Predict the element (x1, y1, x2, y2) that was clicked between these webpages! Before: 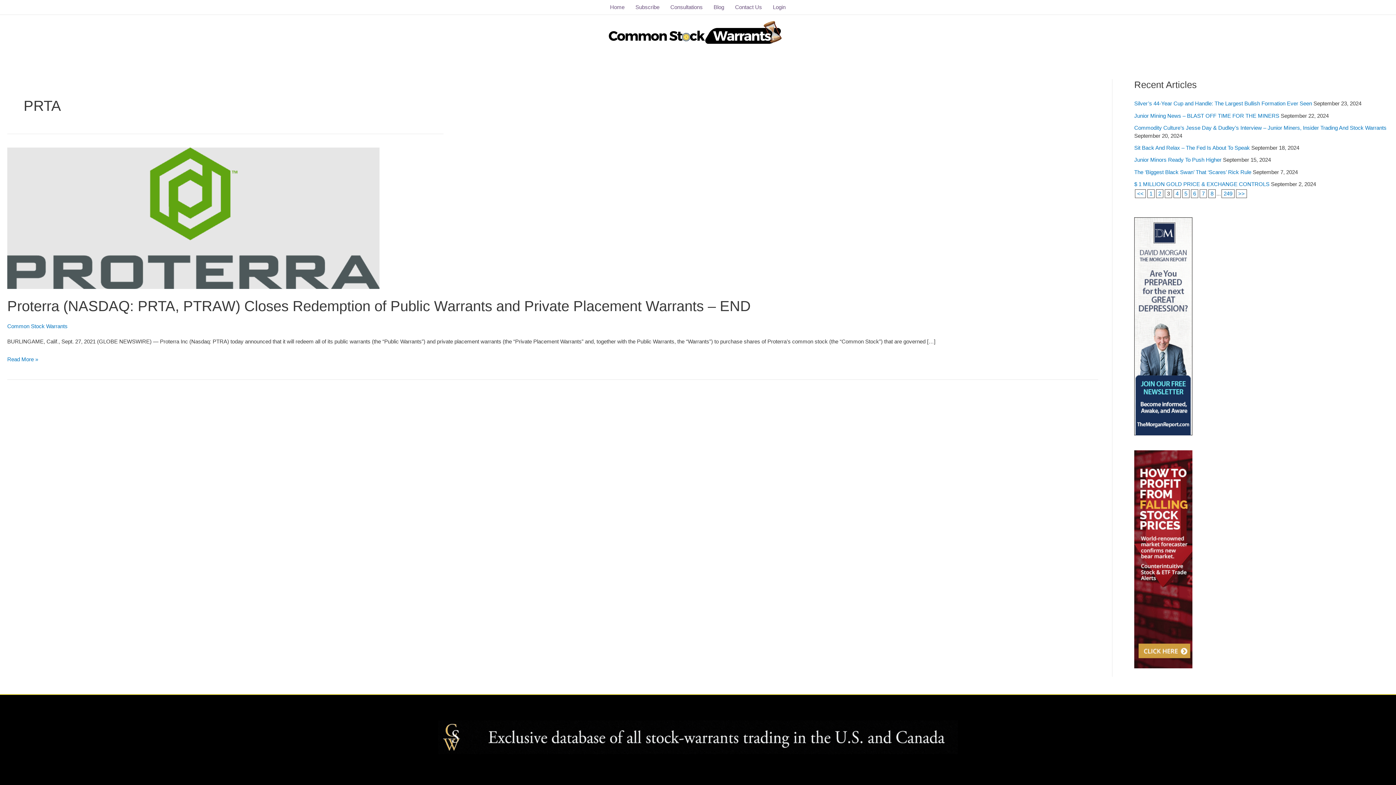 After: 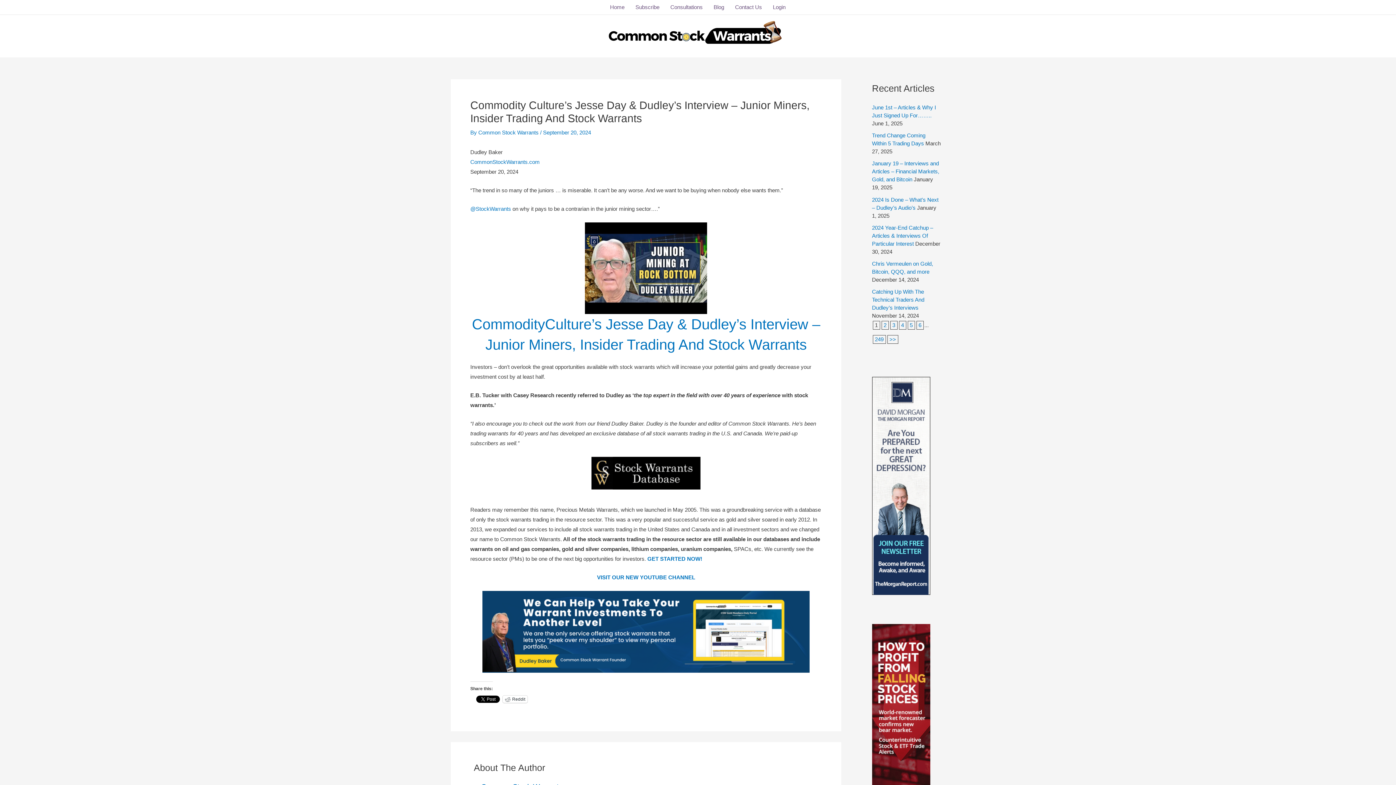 Action: label: Commodity Culture’s Jesse Day & Dudley’s Interview – Junior Miners, Insider Trading And Stock Warrants bbox: (1134, 124, 1386, 130)